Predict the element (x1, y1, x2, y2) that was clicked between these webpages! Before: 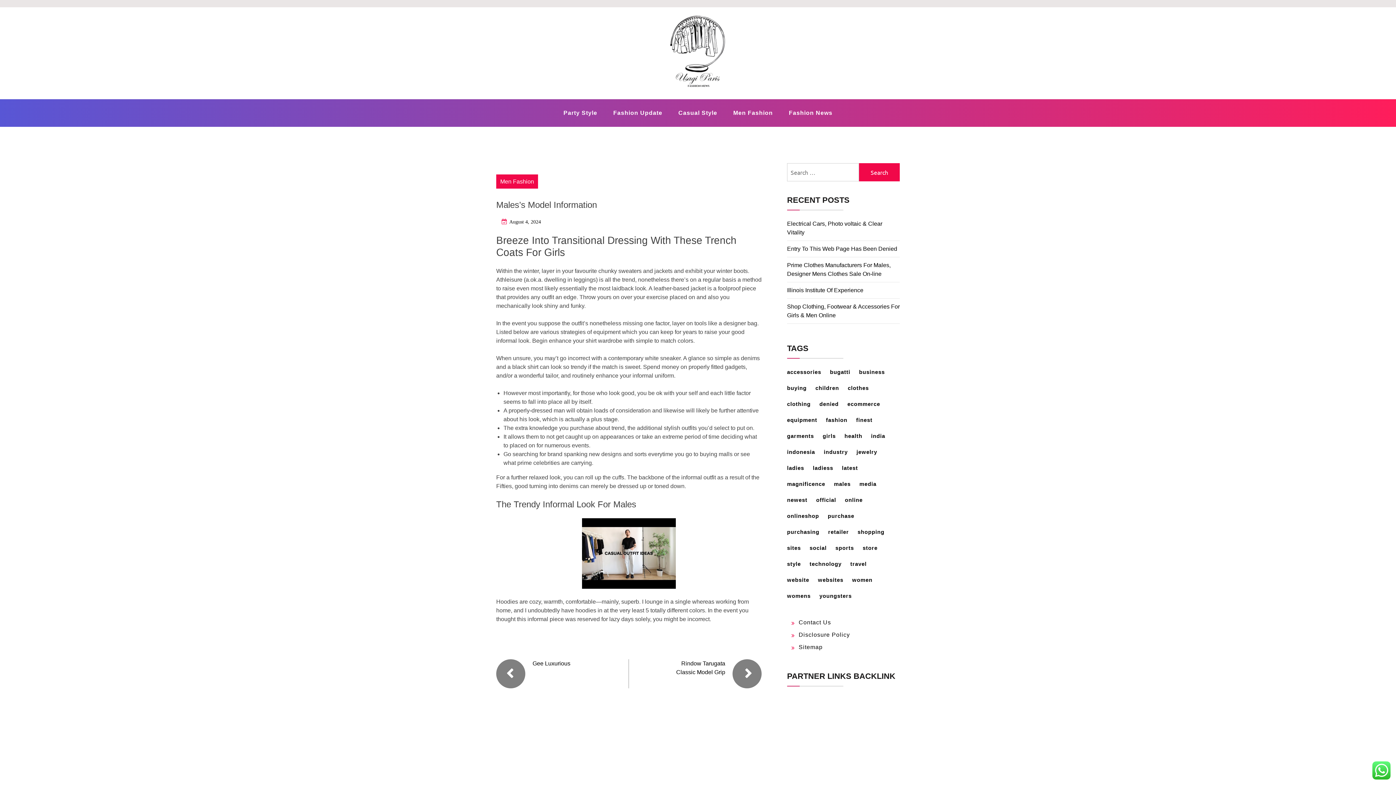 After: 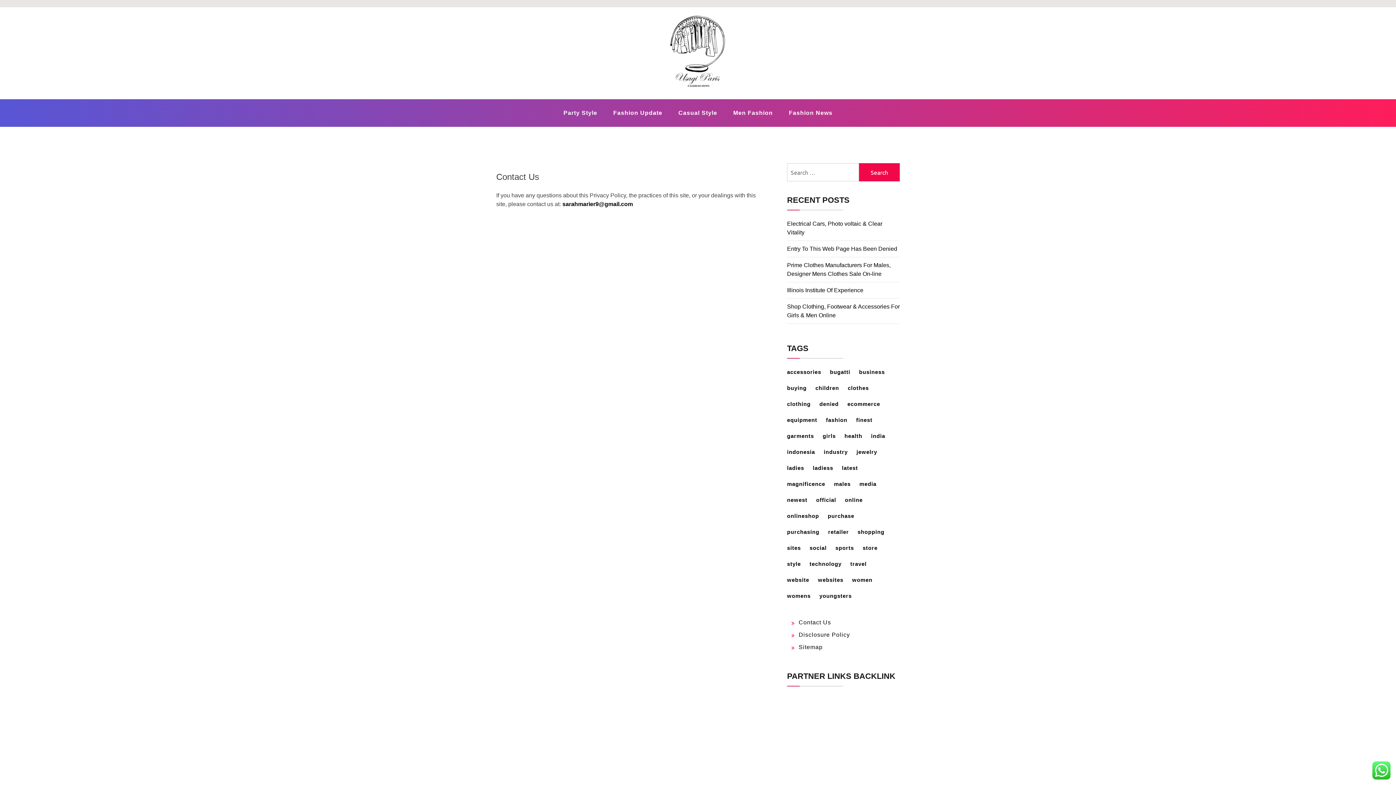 Action: bbox: (798, 619, 831, 625) label: Contact Us